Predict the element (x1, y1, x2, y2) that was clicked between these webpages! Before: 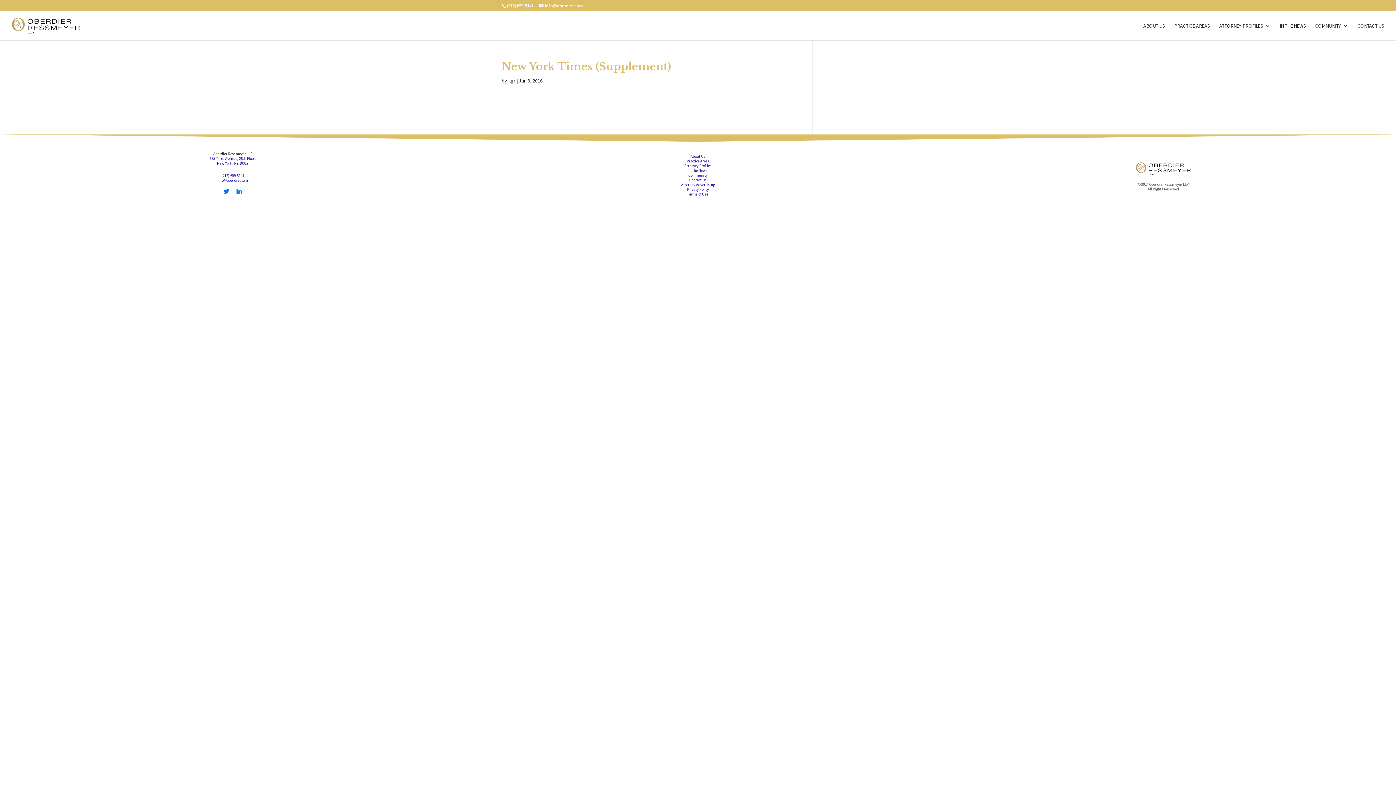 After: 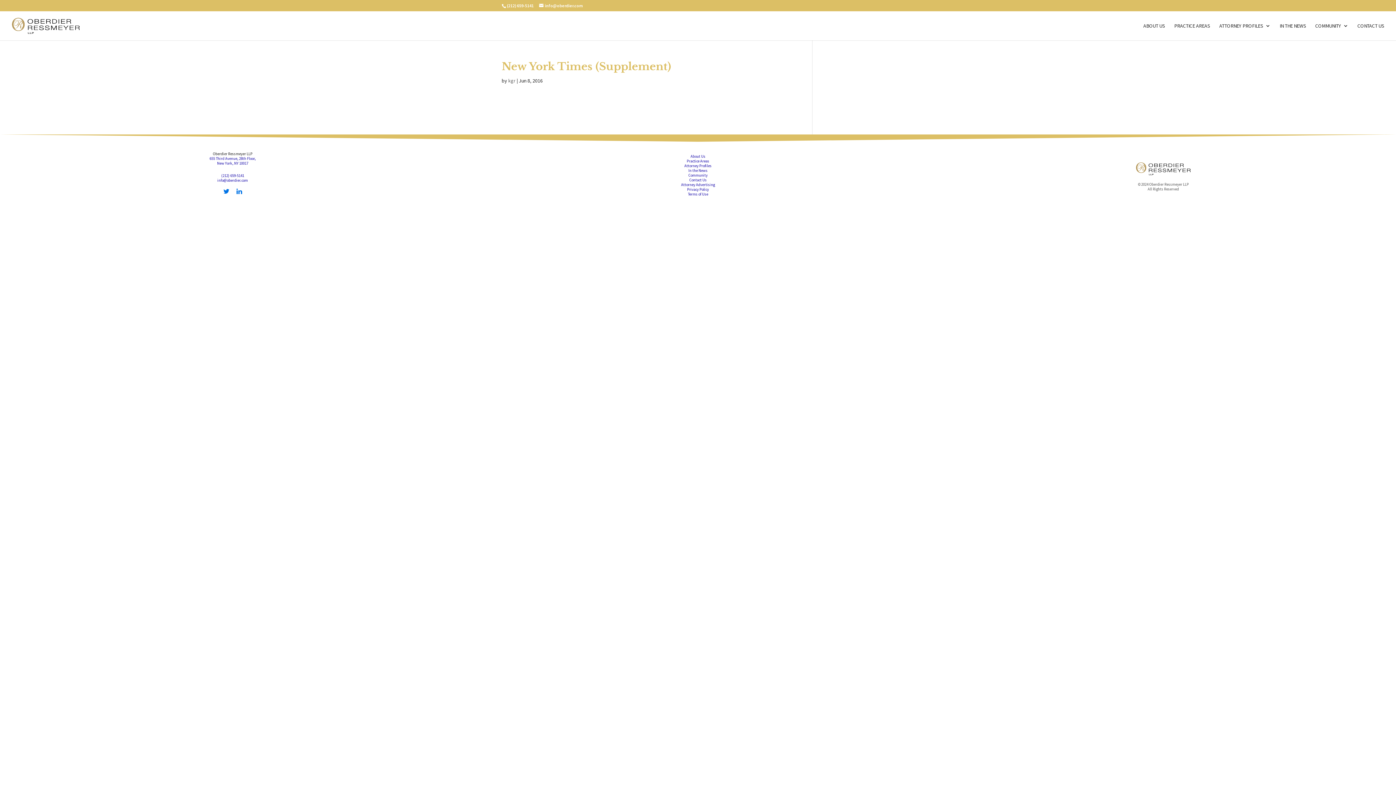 Action: bbox: (217, 178, 248, 182) label: info@oberdier.com